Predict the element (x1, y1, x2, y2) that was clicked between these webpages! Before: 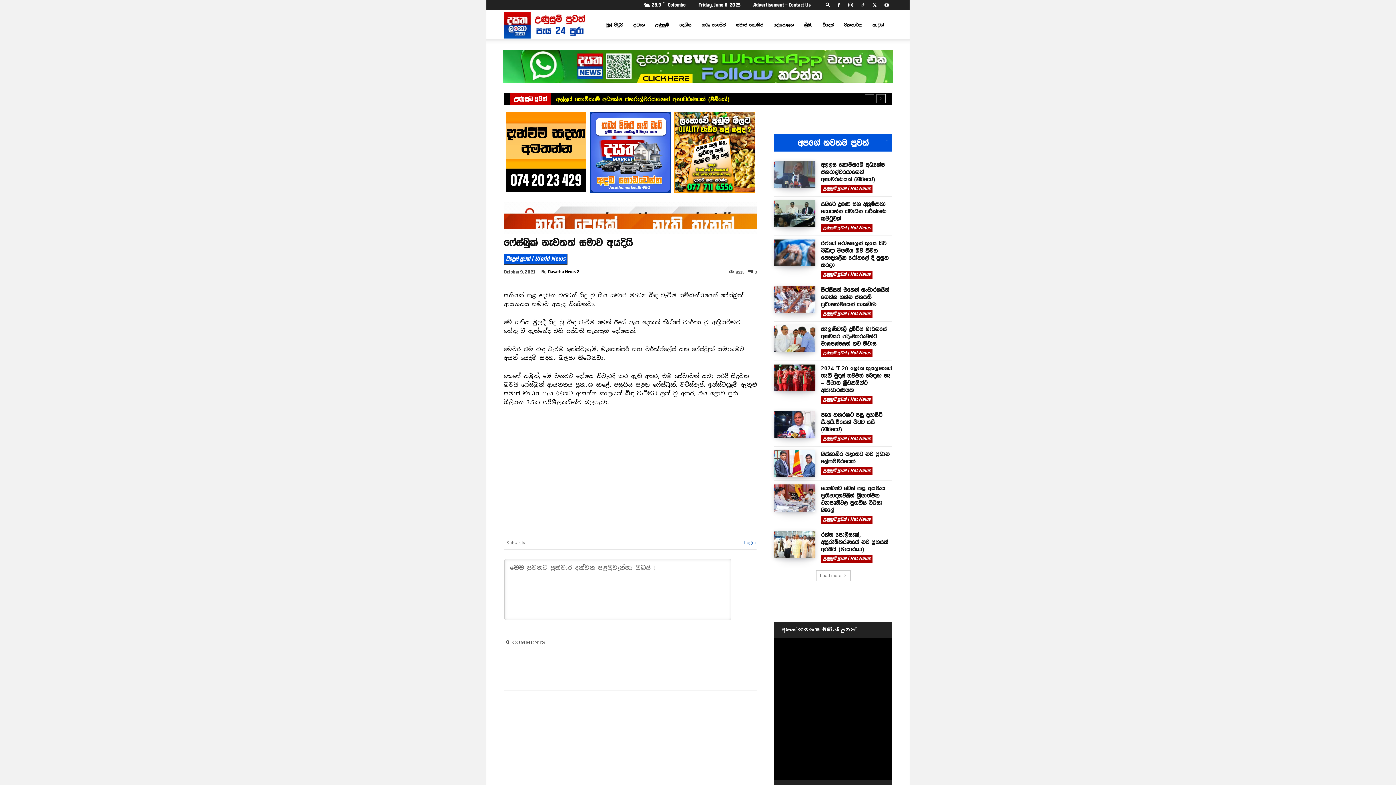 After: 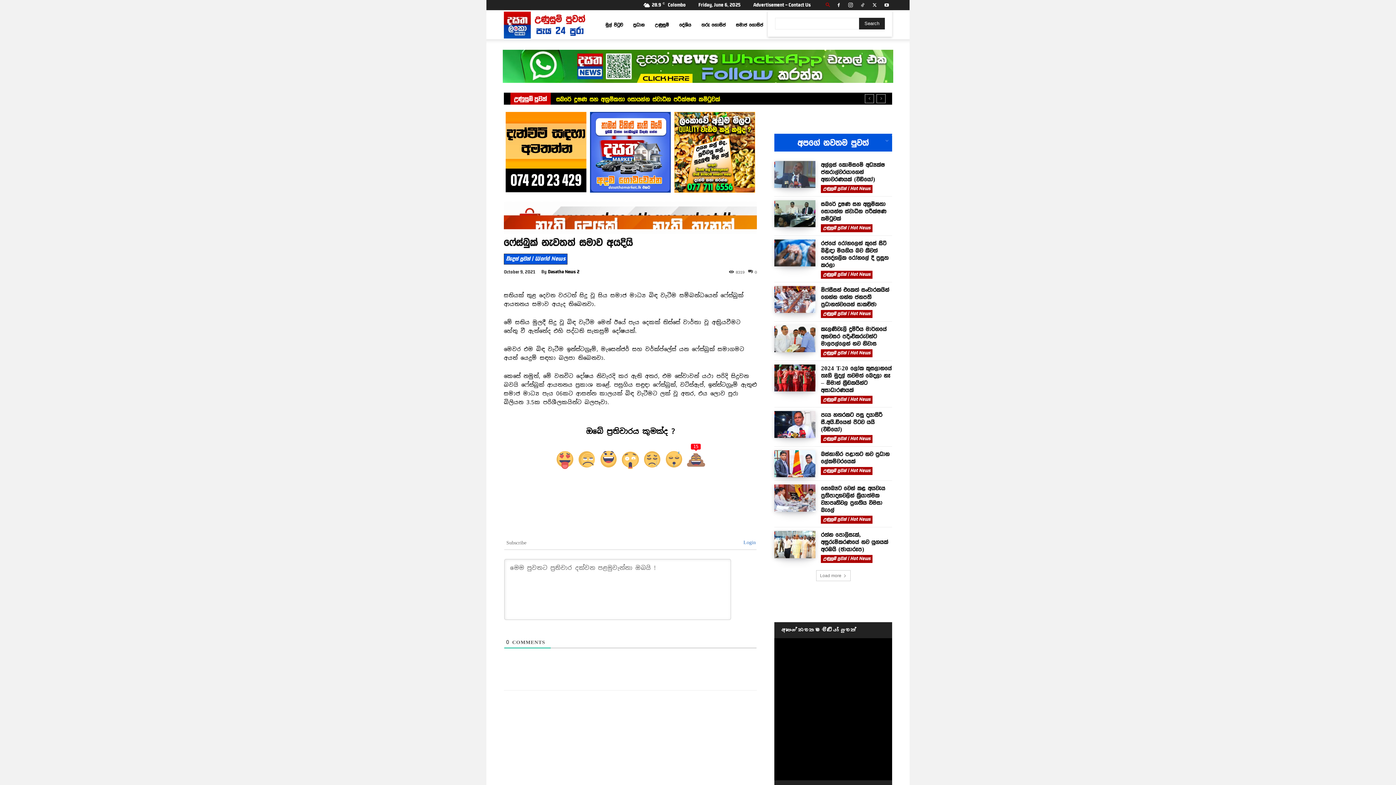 Action: bbox: (822, 2, 833, 7) label: Search